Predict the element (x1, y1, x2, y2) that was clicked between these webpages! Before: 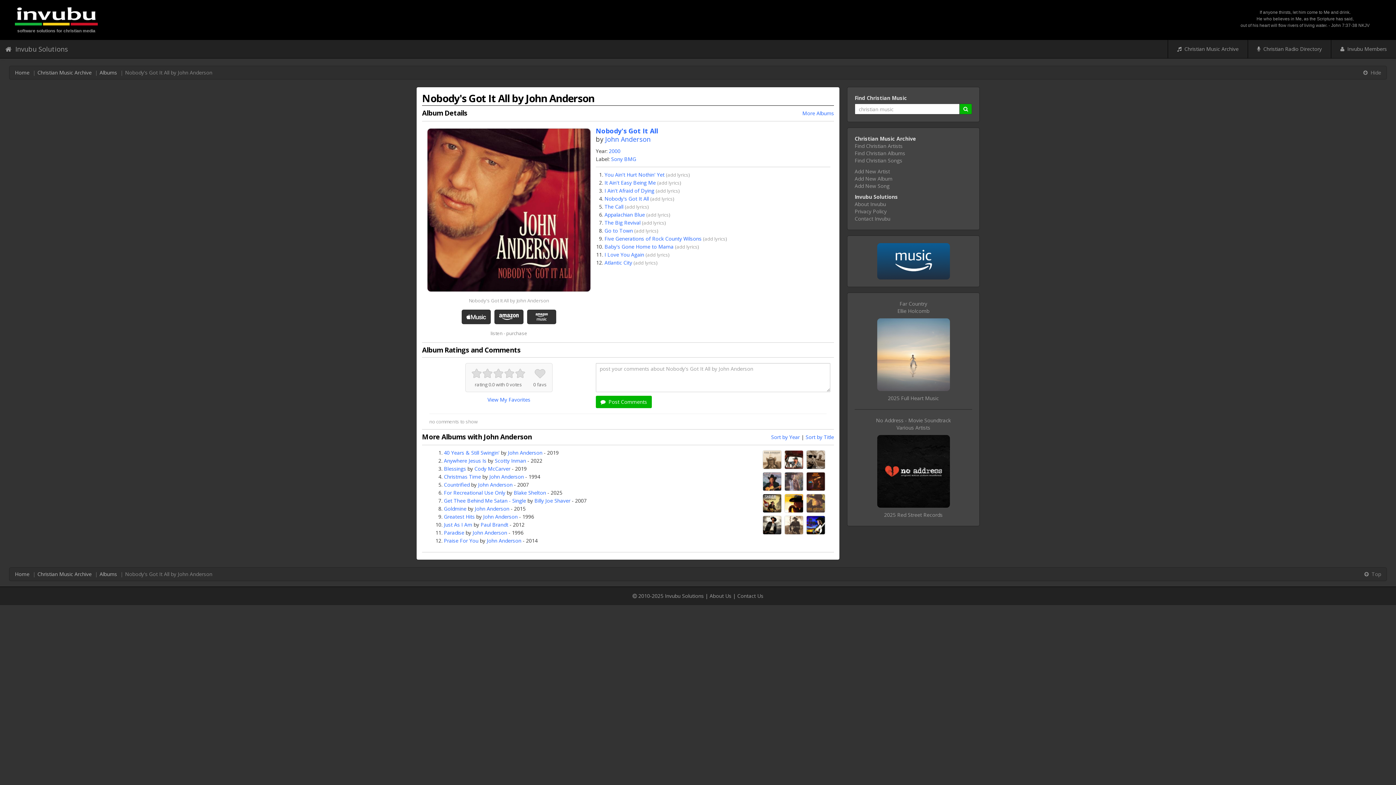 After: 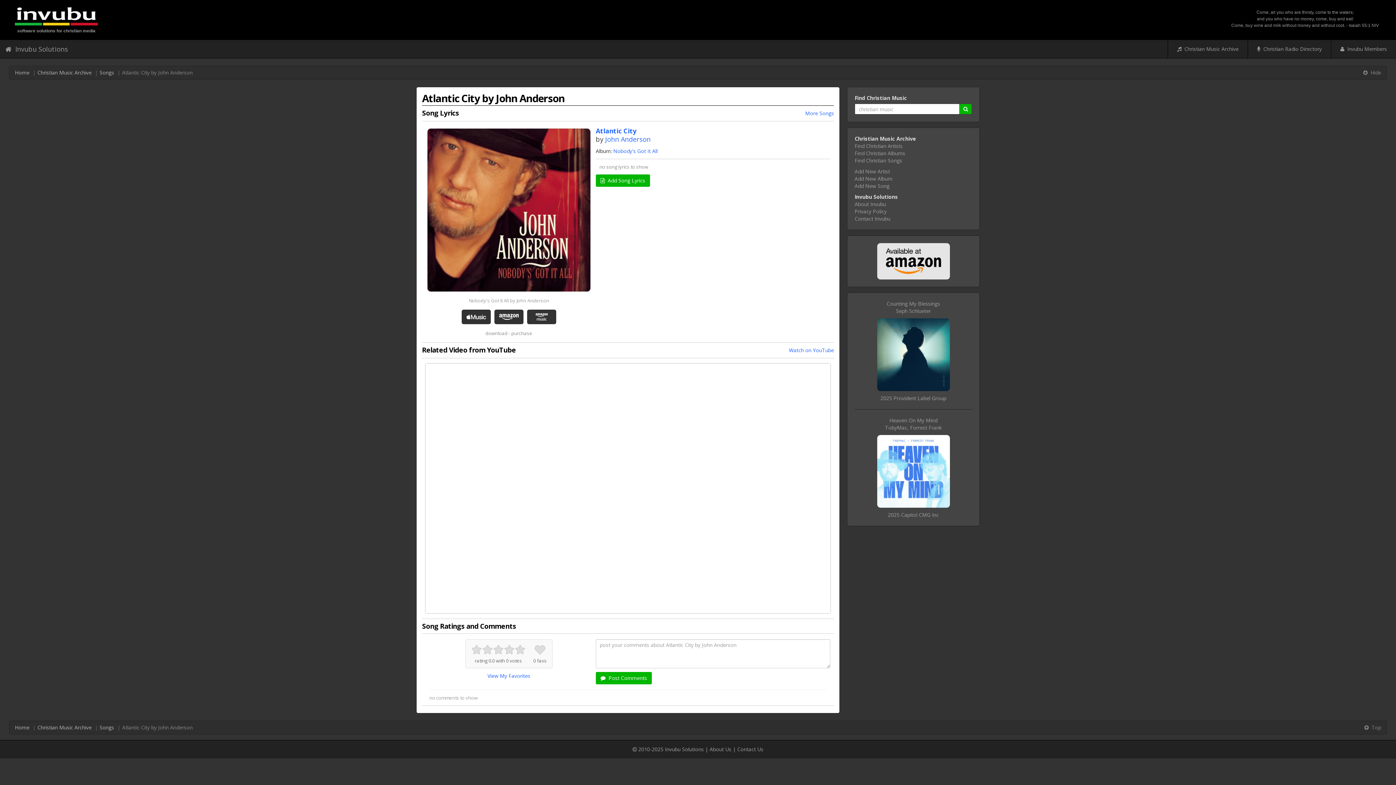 Action: bbox: (604, 259, 632, 266) label: Atlantic City